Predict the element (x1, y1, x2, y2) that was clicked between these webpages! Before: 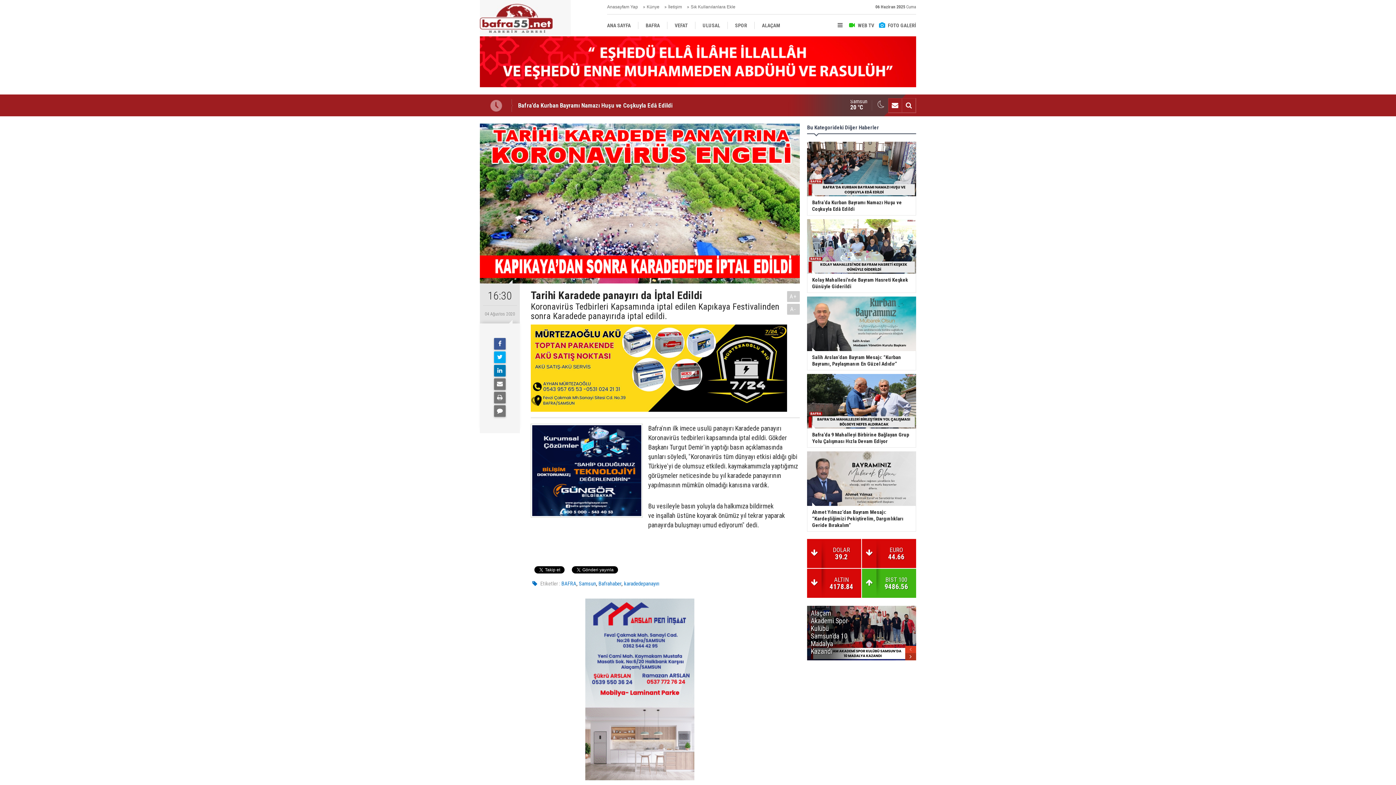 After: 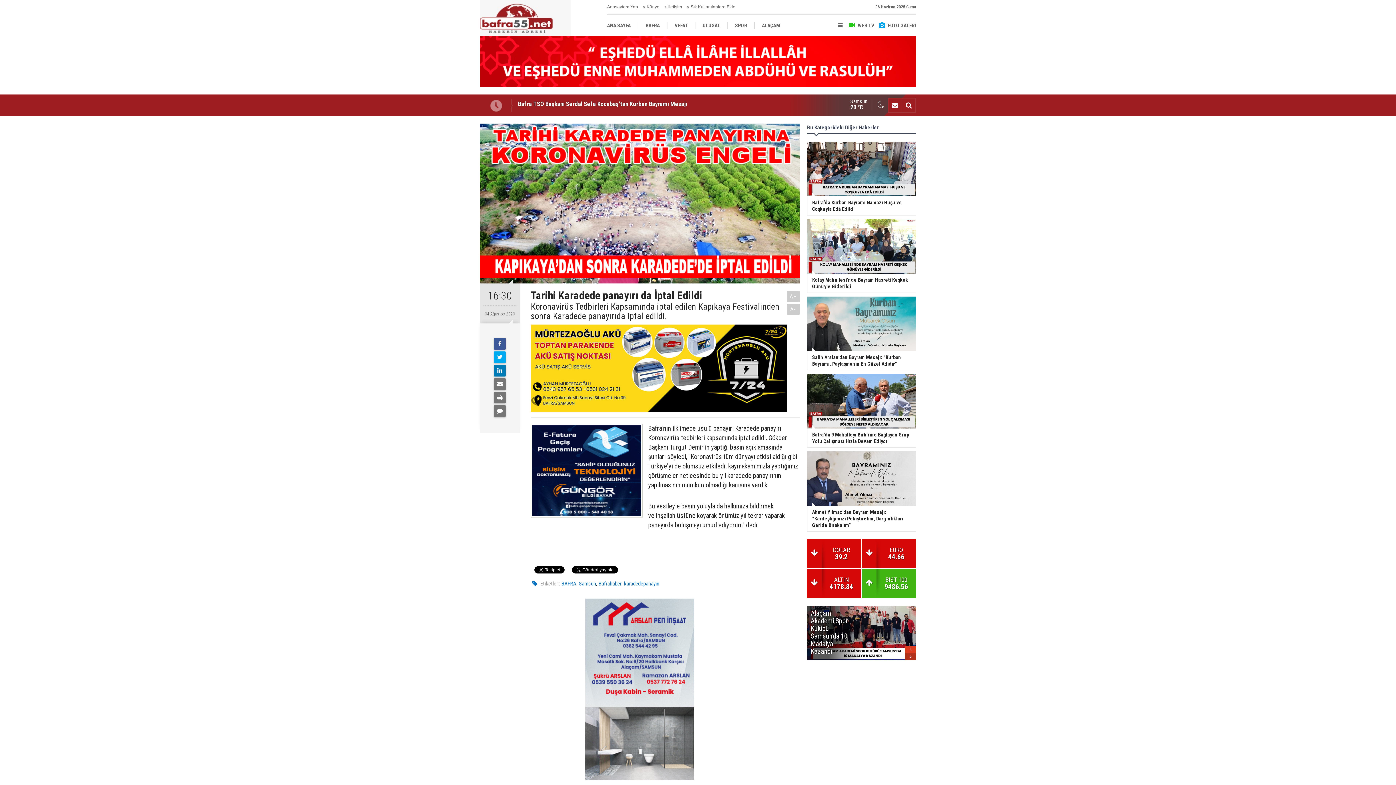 Action: label: Künye bbox: (646, 0, 659, 14)